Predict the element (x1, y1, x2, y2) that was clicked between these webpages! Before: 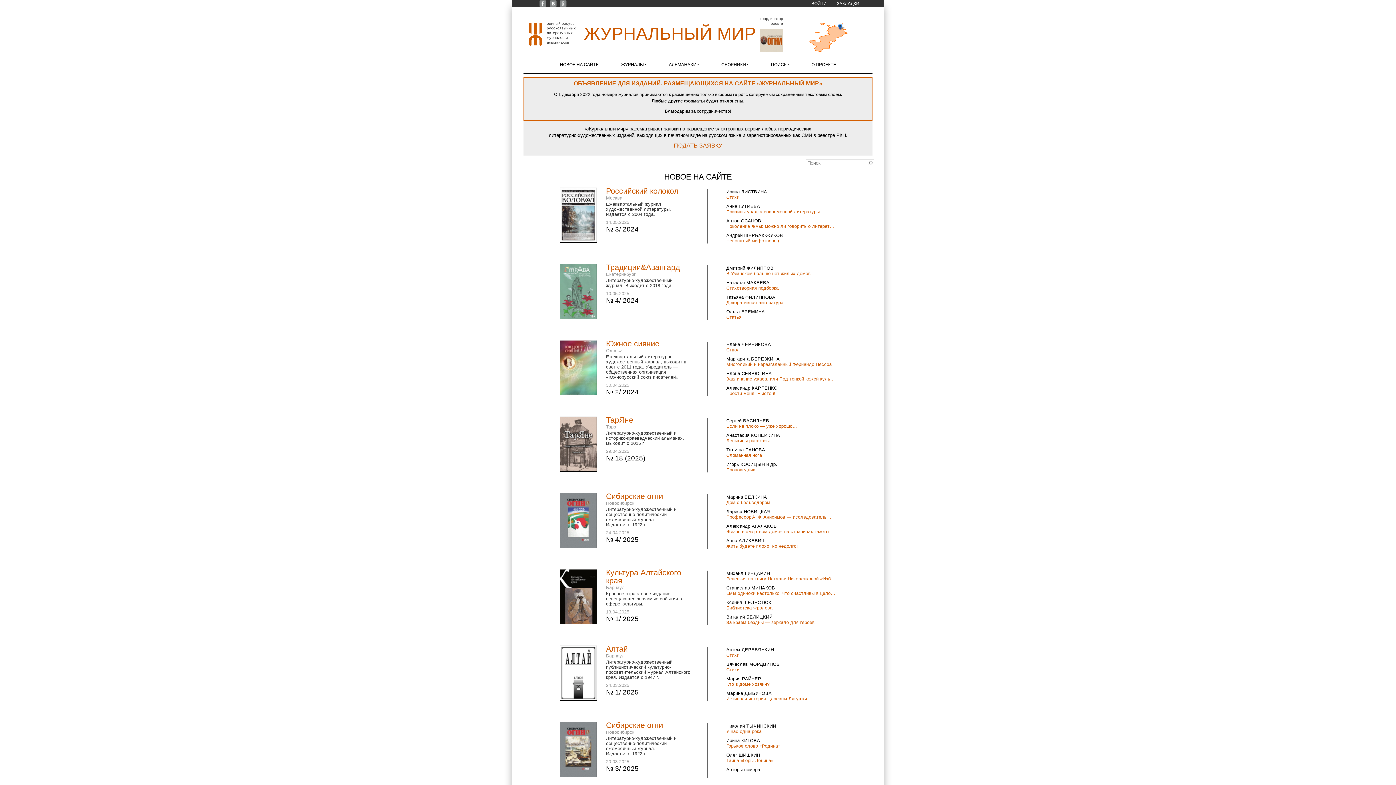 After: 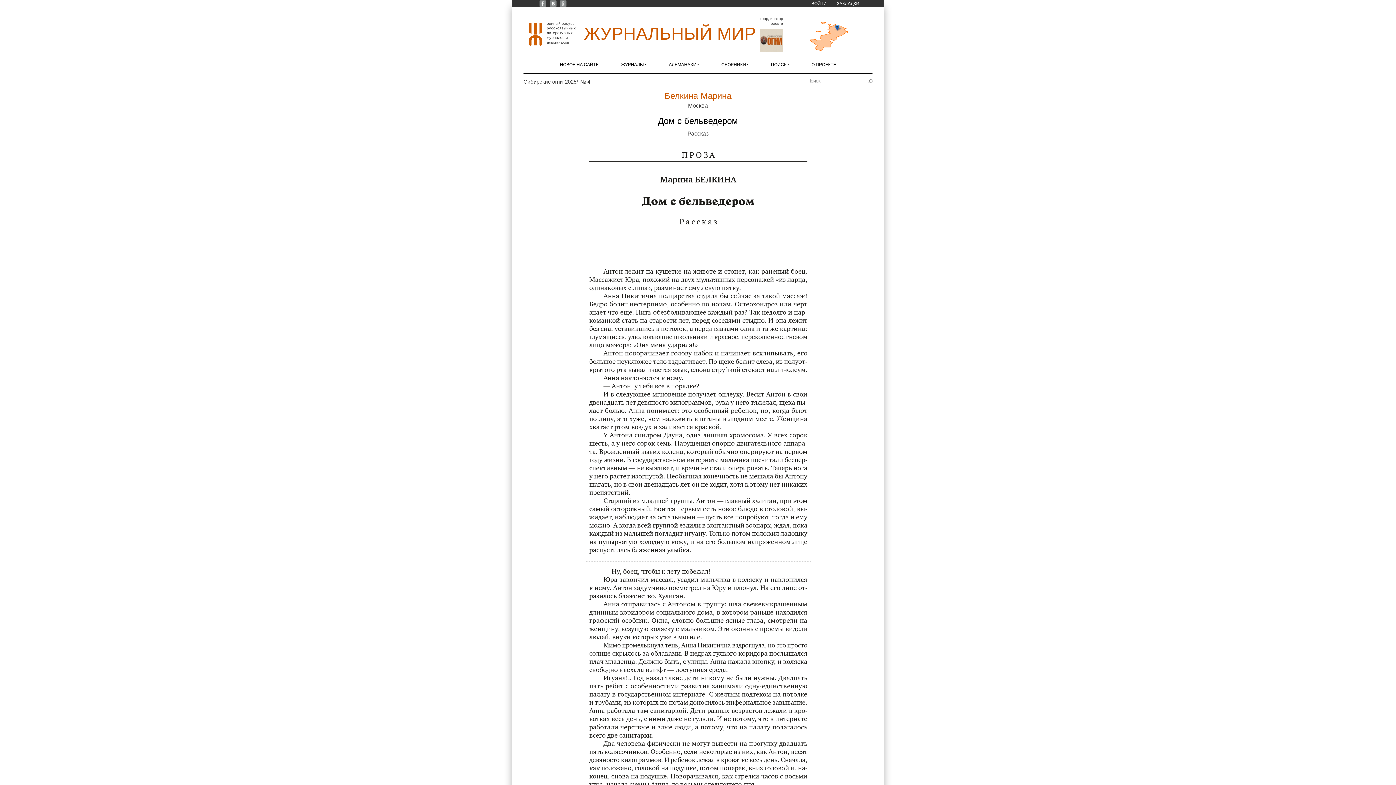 Action: label: Дом с бельведером bbox: (726, 500, 770, 505)